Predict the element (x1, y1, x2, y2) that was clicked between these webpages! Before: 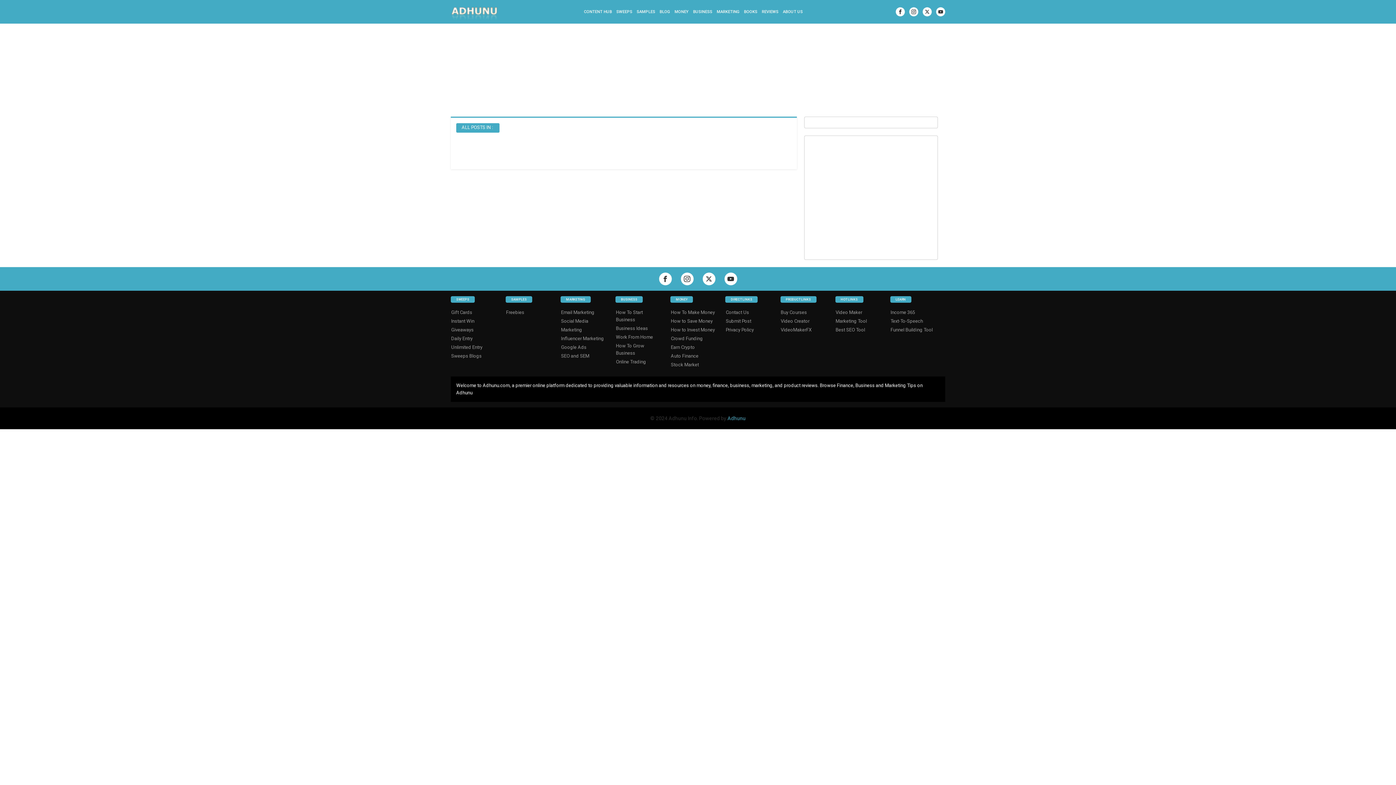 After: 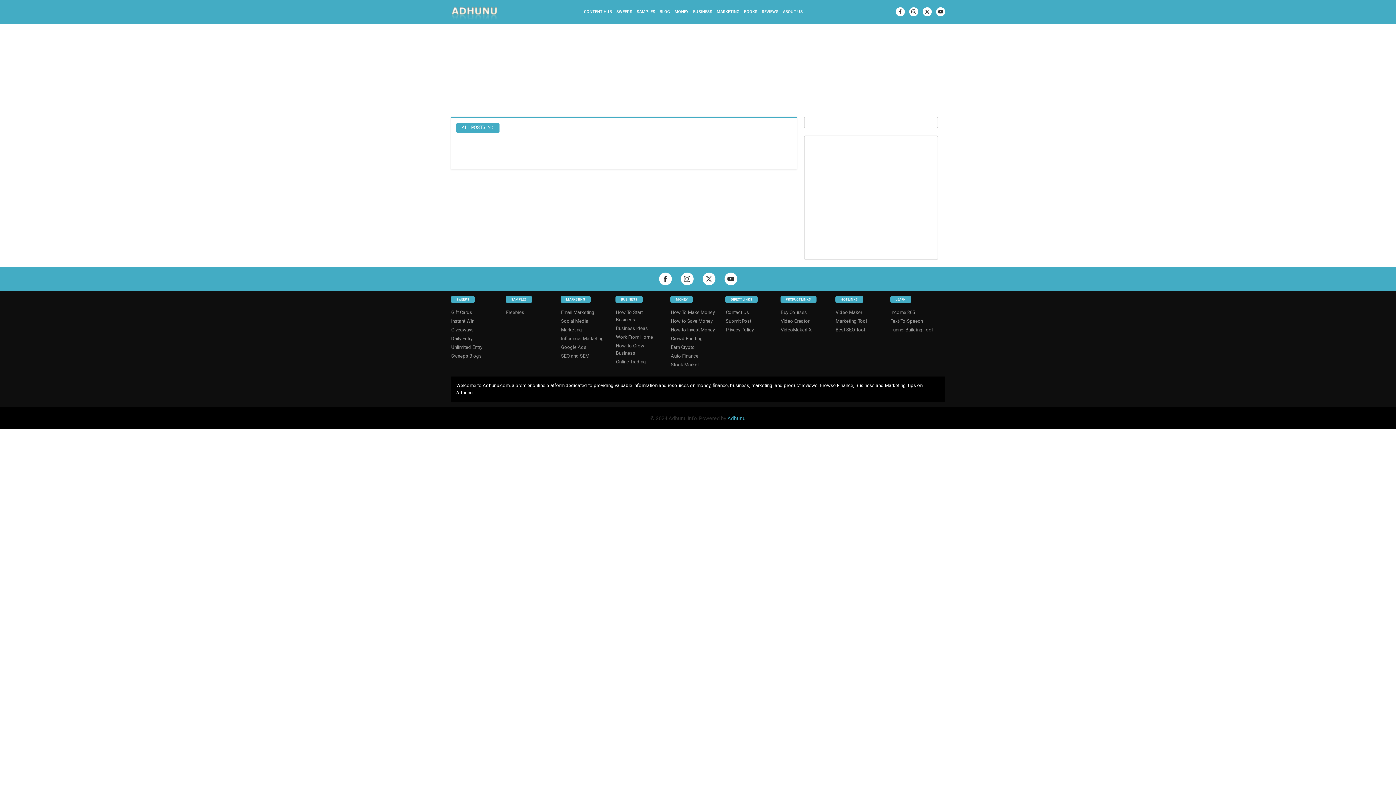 Action: label: Giveaways bbox: (450, 325, 474, 334)